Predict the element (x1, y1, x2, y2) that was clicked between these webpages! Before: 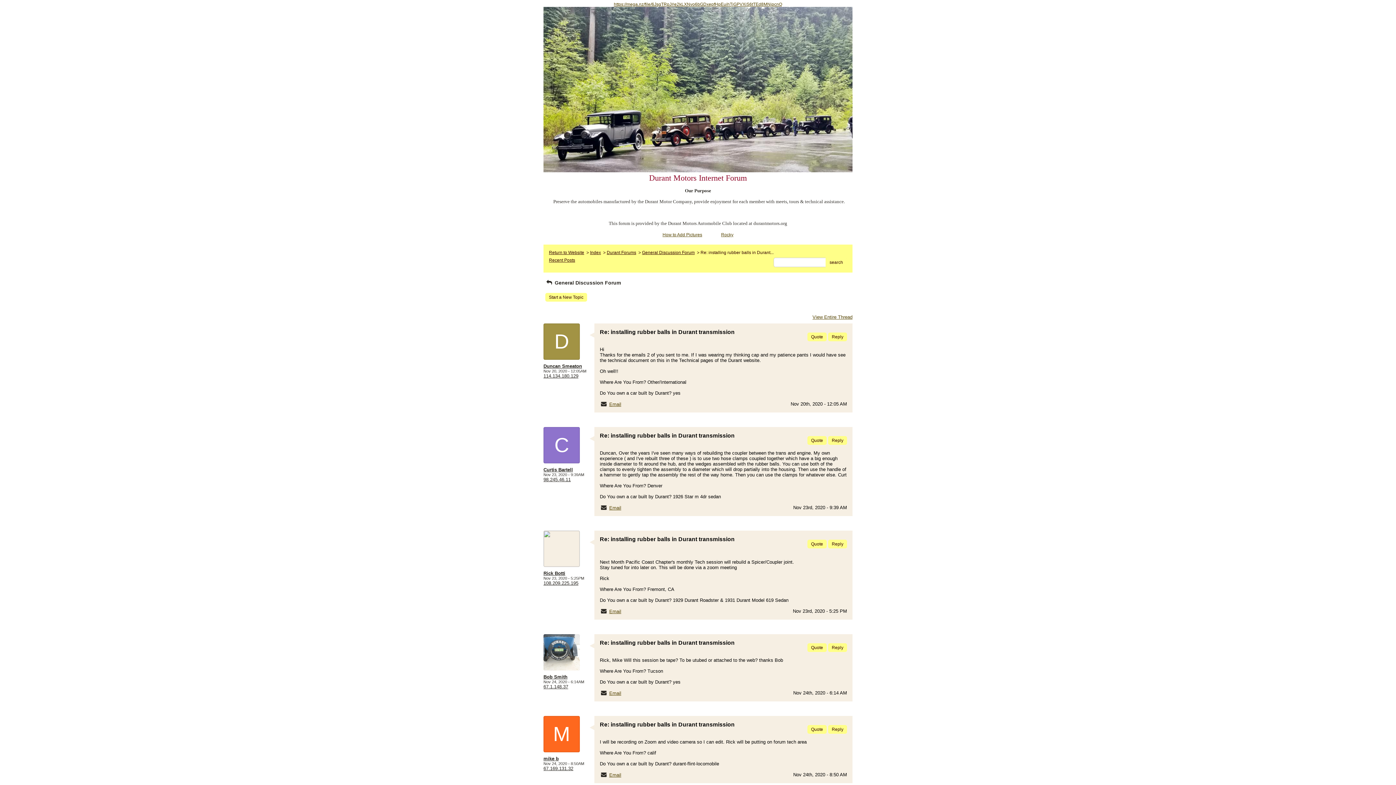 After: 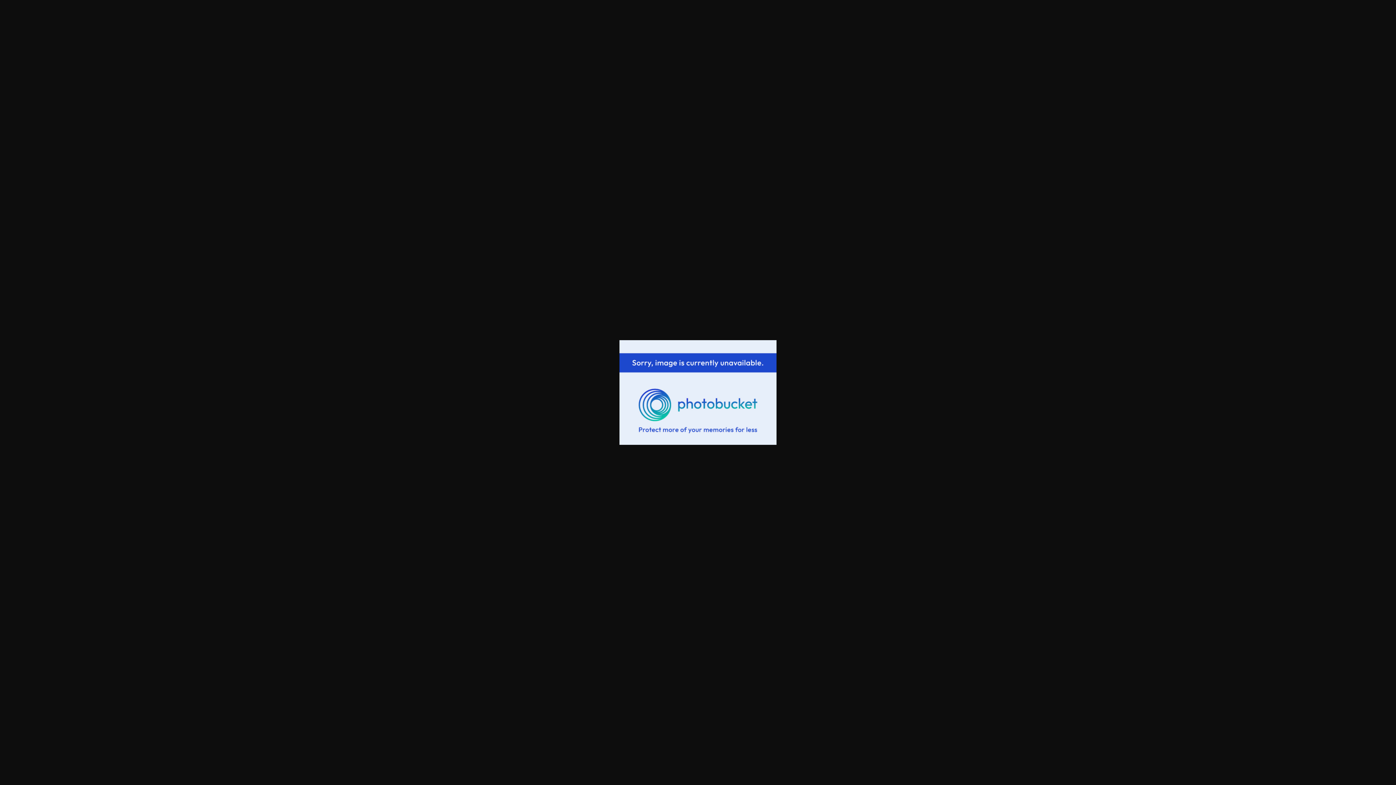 Action: bbox: (721, 232, 733, 237) label: Rocky